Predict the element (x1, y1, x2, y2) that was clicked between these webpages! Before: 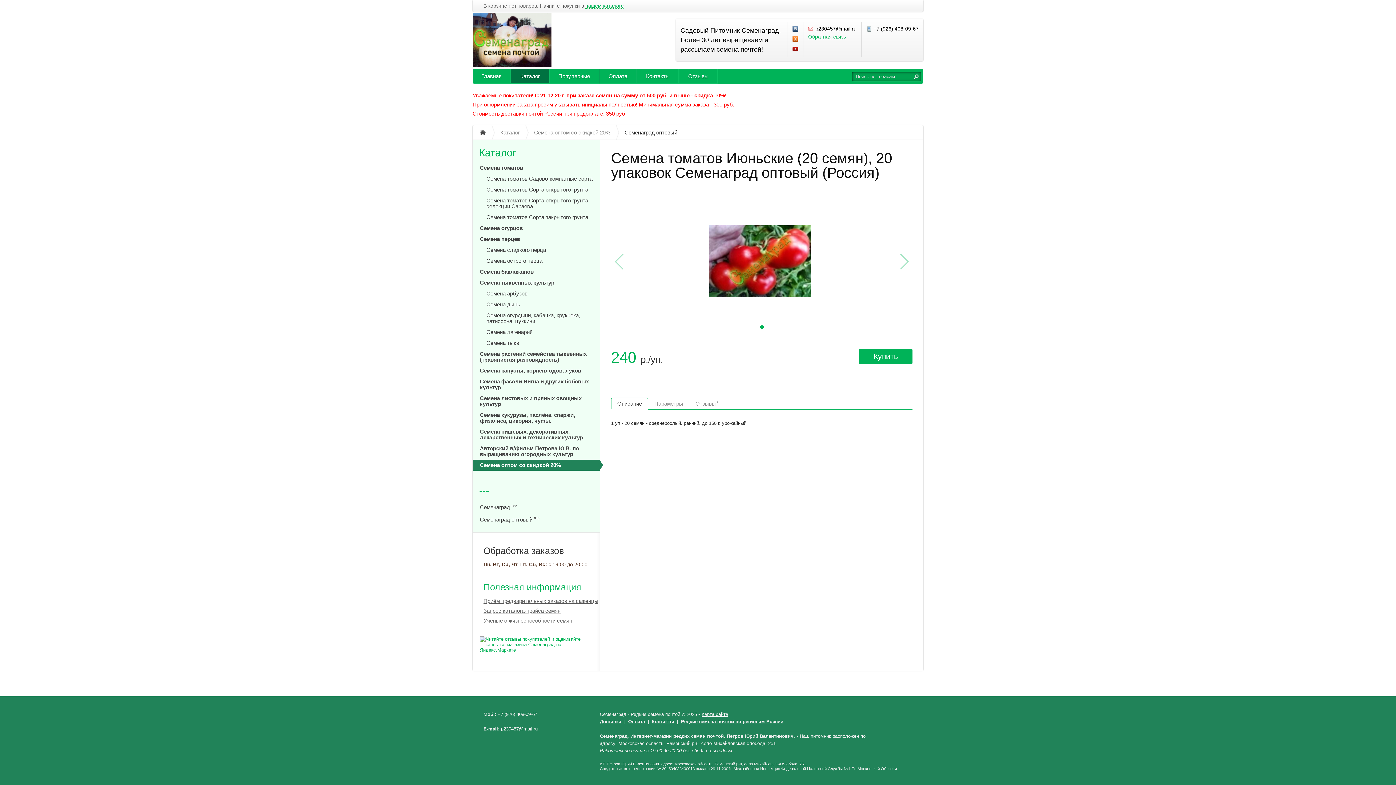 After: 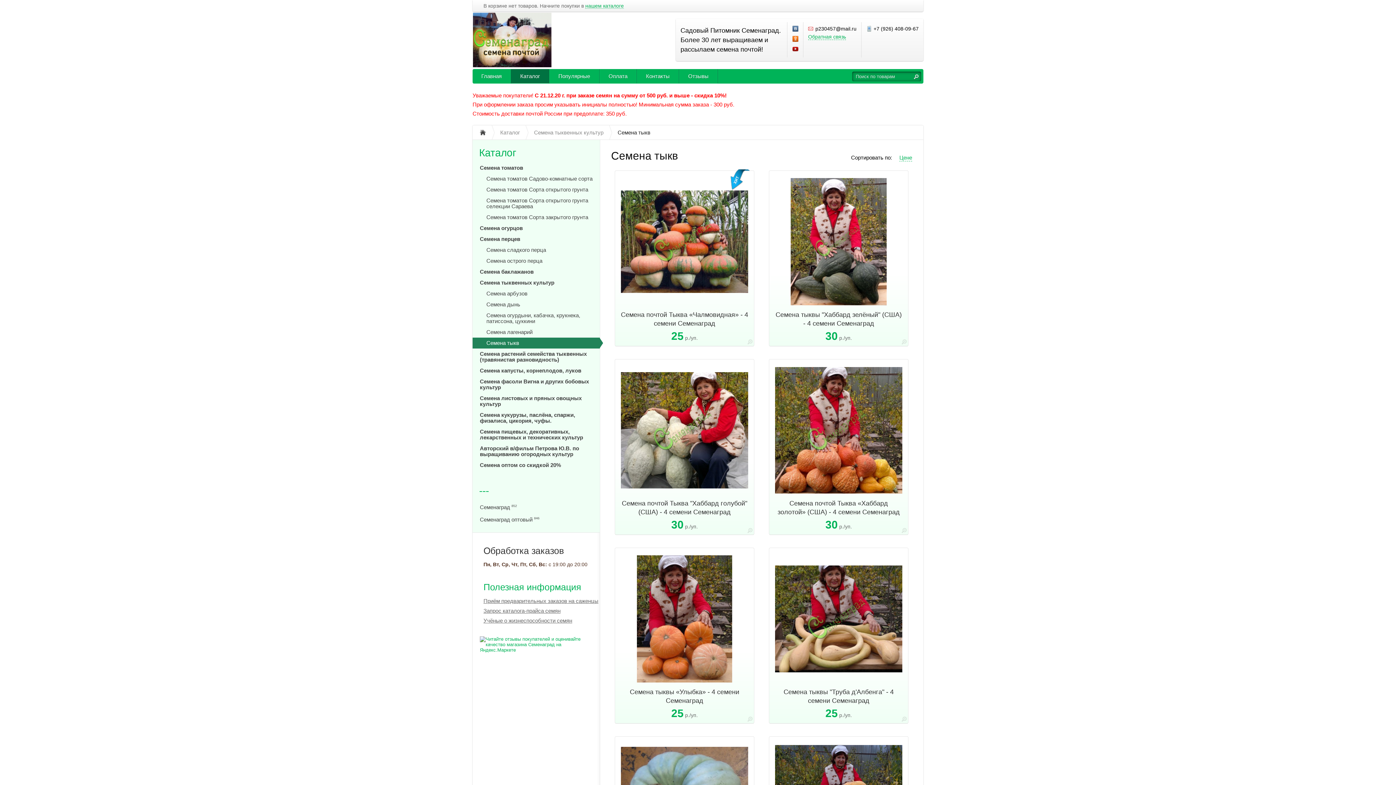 Action: bbox: (472, 337, 600, 348) label: Семена тыкв